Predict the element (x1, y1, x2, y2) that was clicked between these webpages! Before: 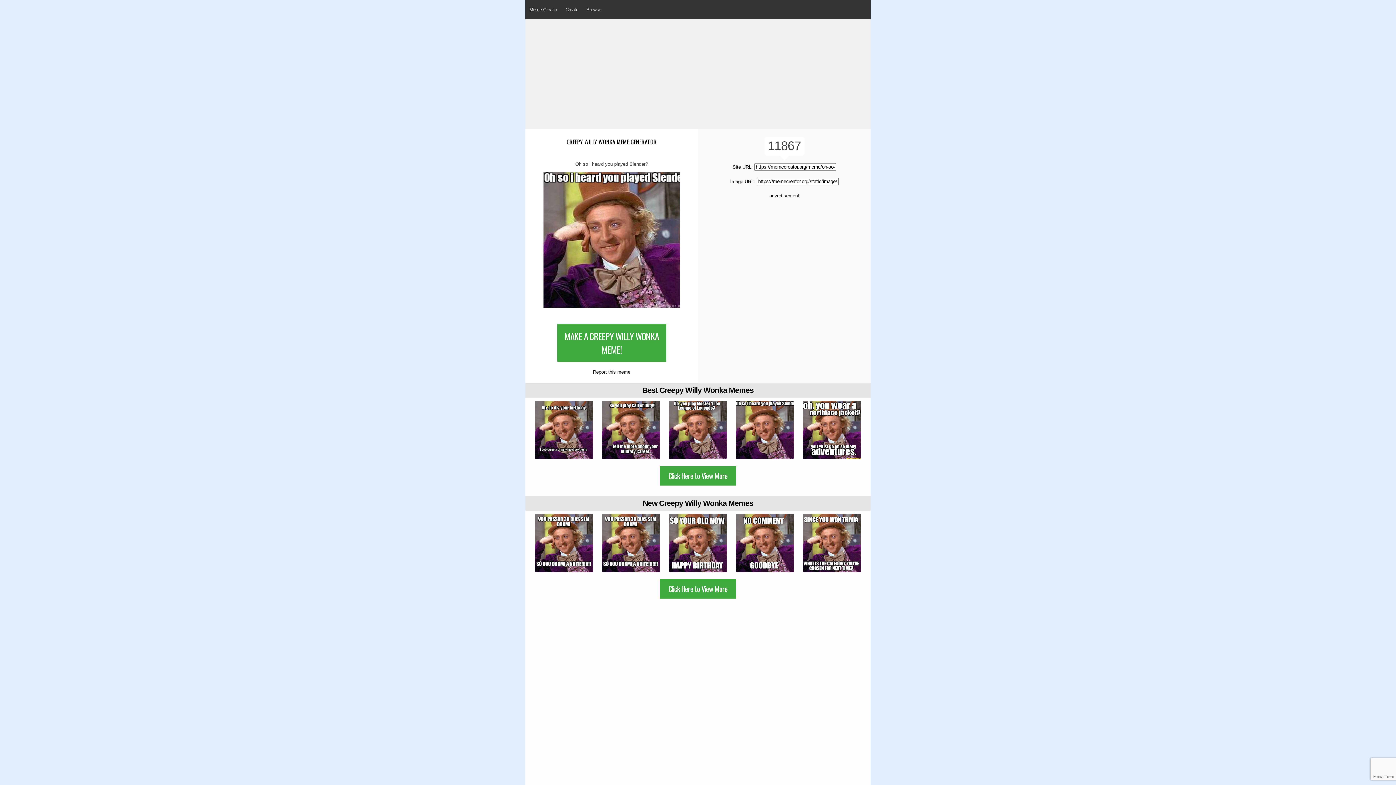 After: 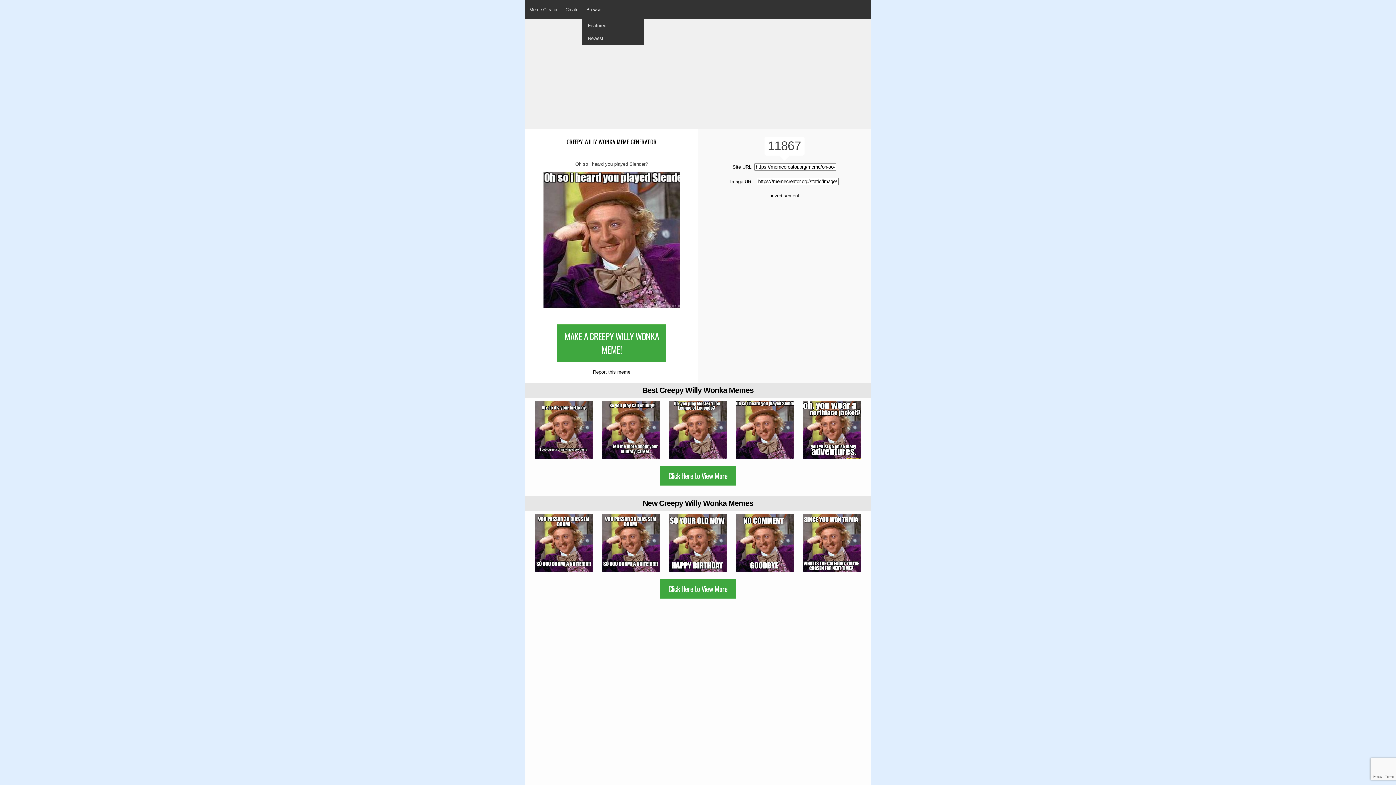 Action: label: Browse bbox: (582, 0, 605, 19)